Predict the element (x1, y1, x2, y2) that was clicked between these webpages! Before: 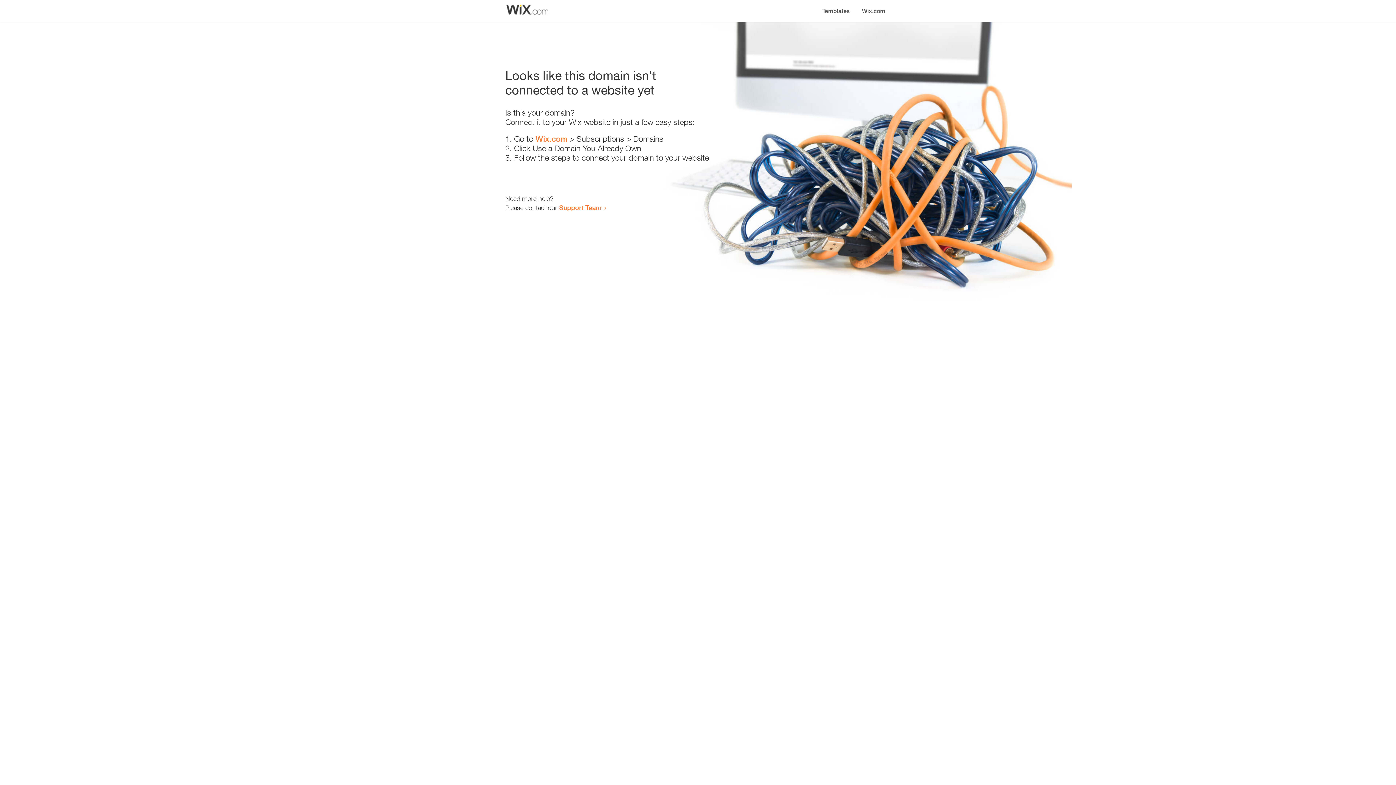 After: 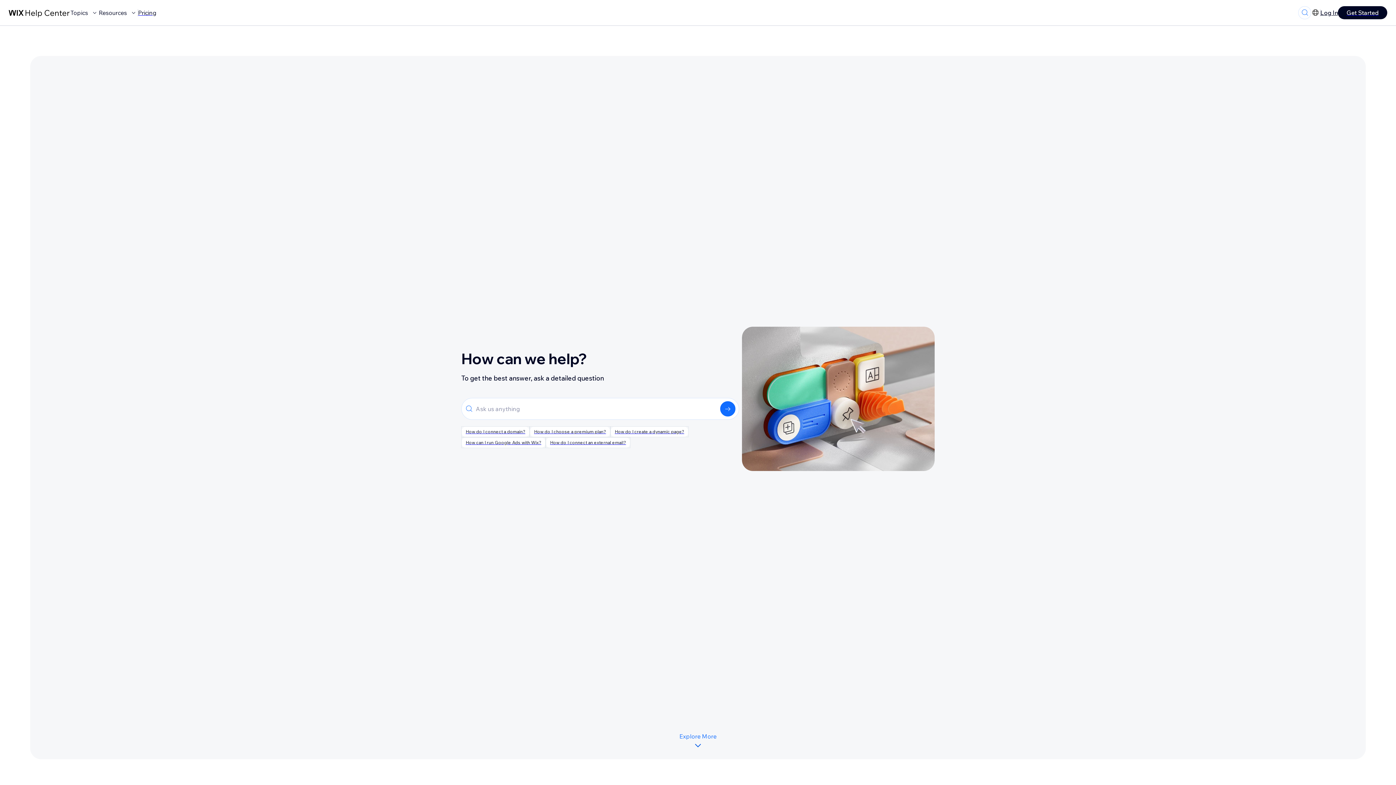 Action: label: Support Team bbox: (559, 203, 601, 211)